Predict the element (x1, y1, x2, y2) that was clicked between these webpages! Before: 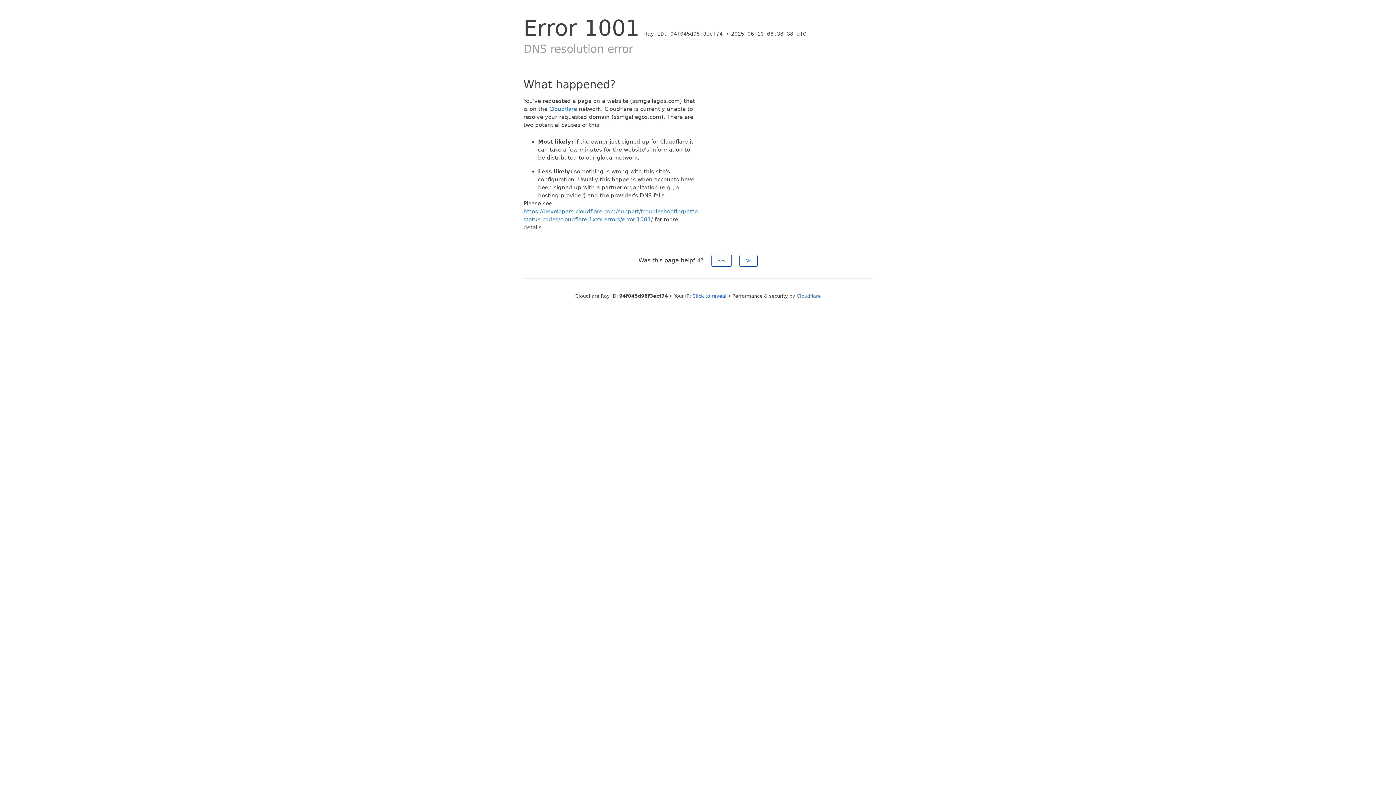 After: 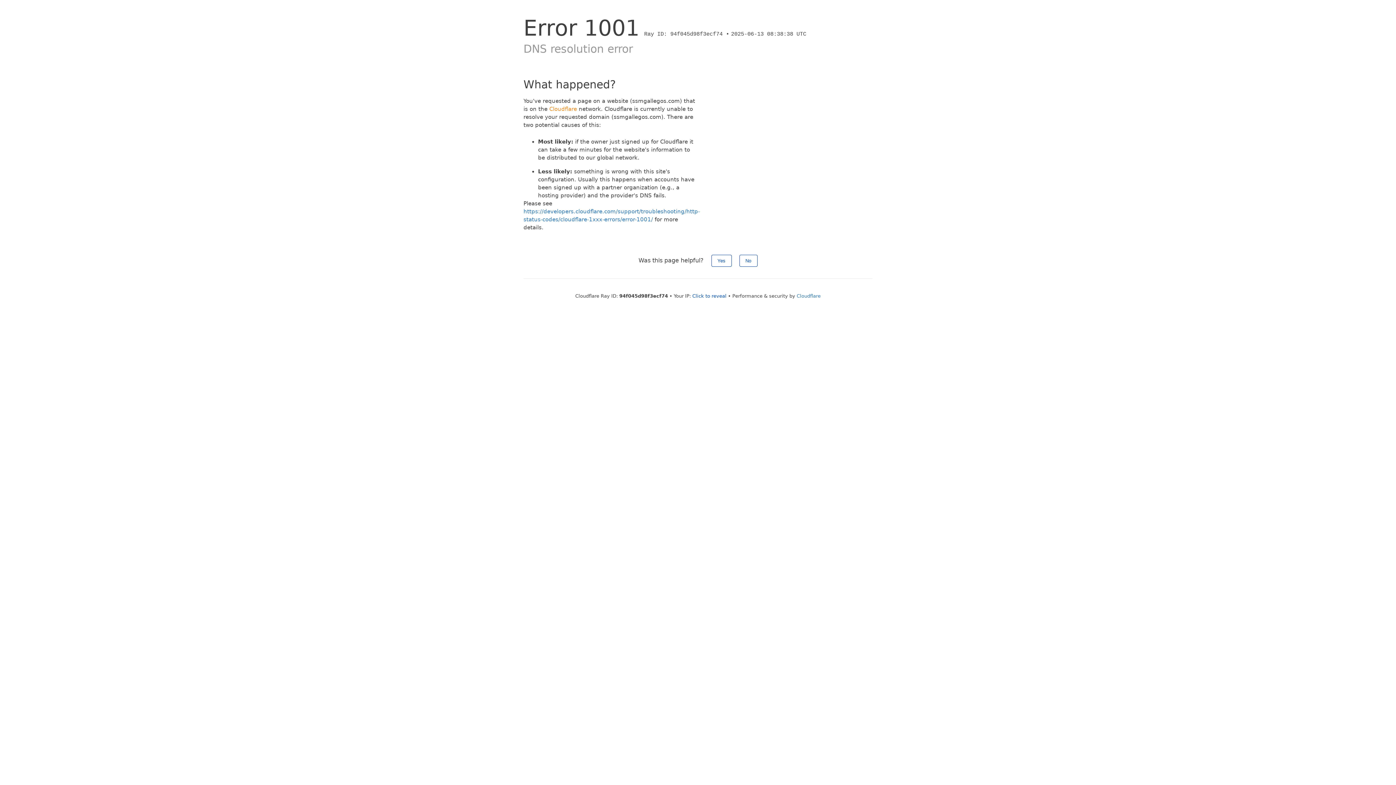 Action: label: Cloudflare bbox: (549, 105, 577, 112)